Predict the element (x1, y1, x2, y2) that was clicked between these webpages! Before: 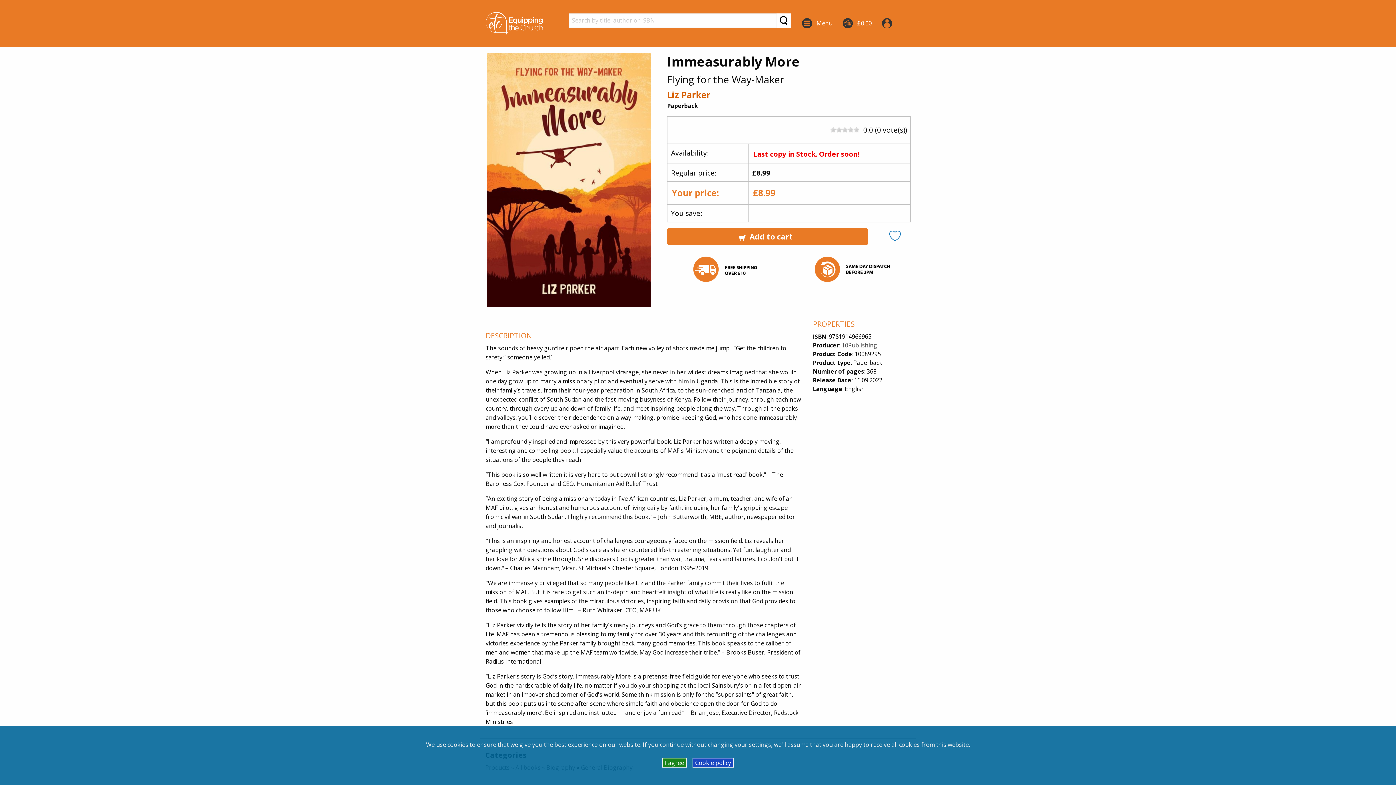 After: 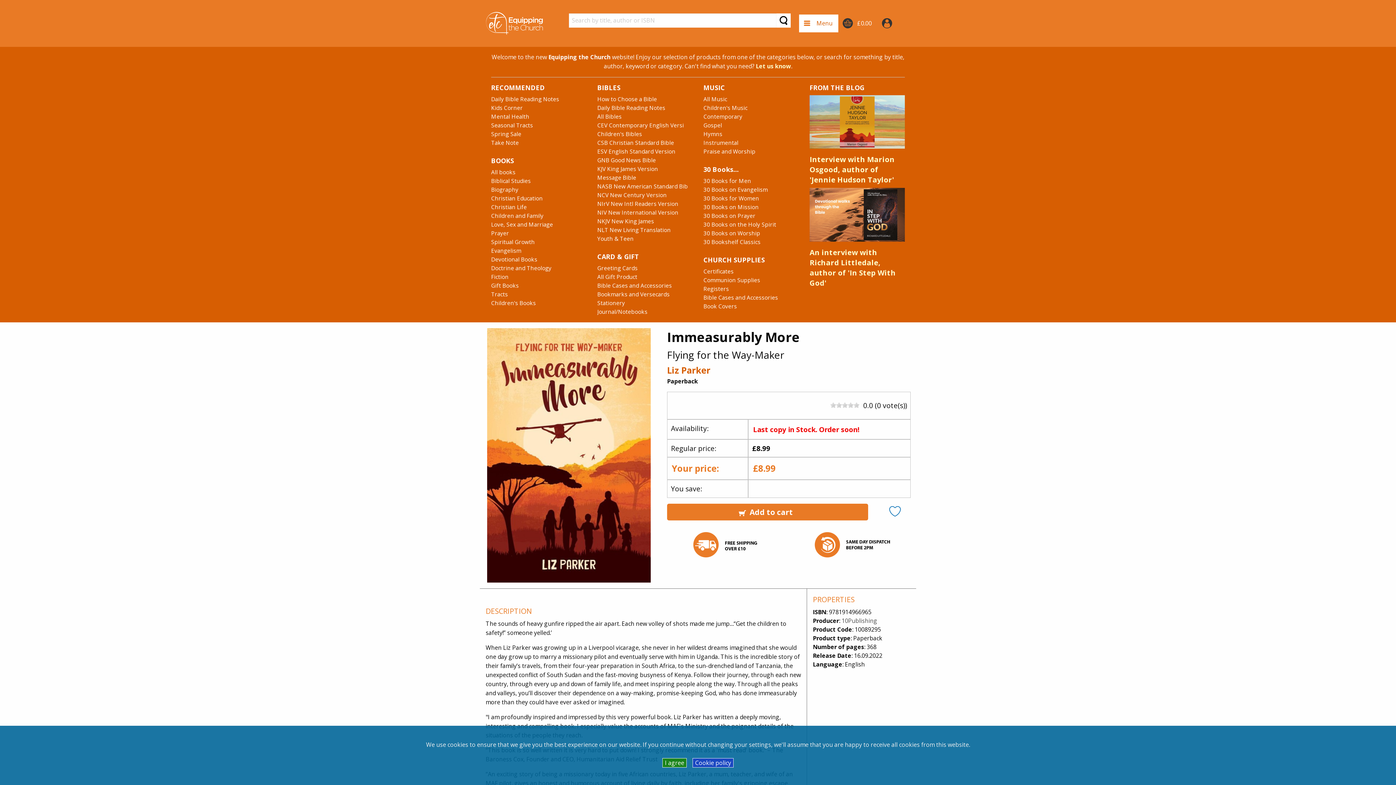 Action: label:   Menu bbox: (799, 14, 838, 32)